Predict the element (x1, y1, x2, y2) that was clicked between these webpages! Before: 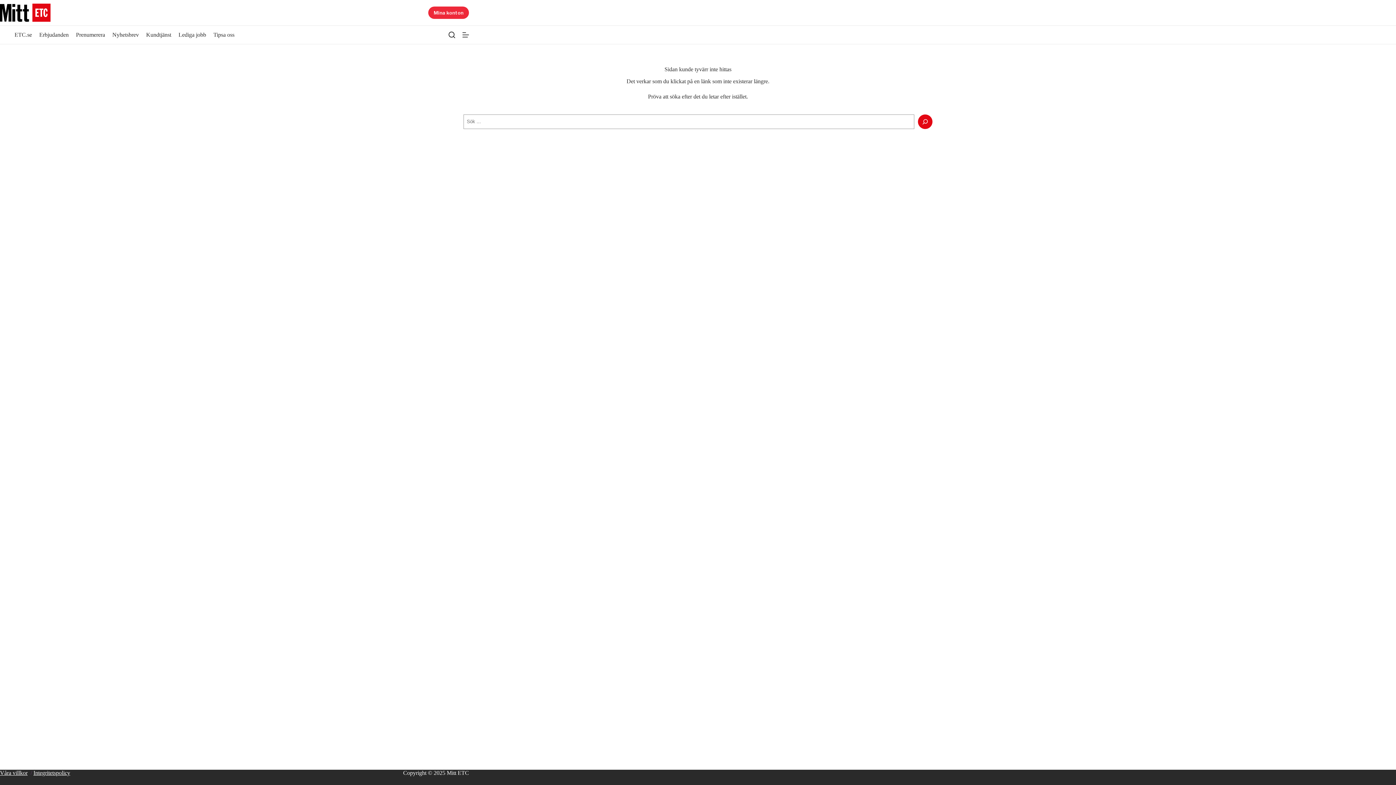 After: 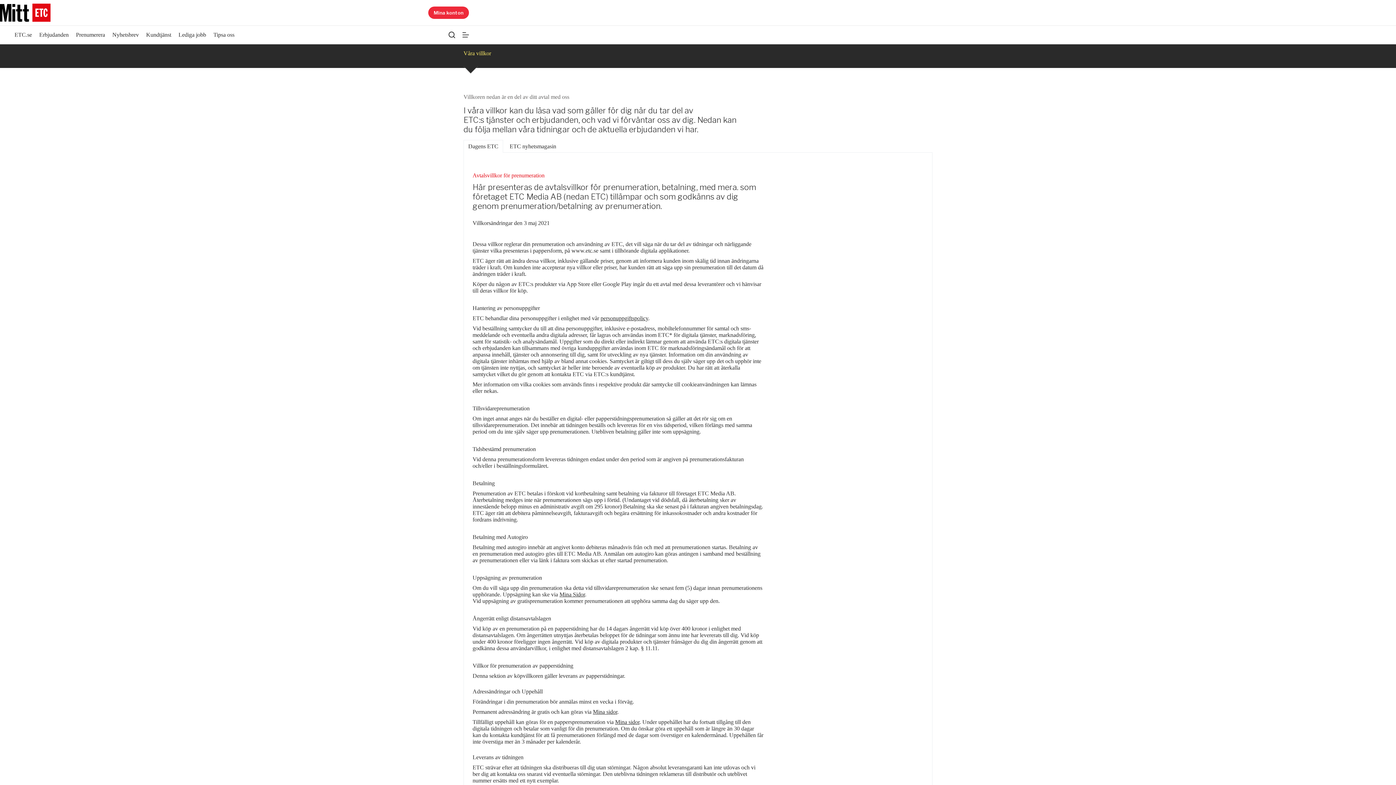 Action: label: Våra villkor bbox: (0, 770, 27, 776)